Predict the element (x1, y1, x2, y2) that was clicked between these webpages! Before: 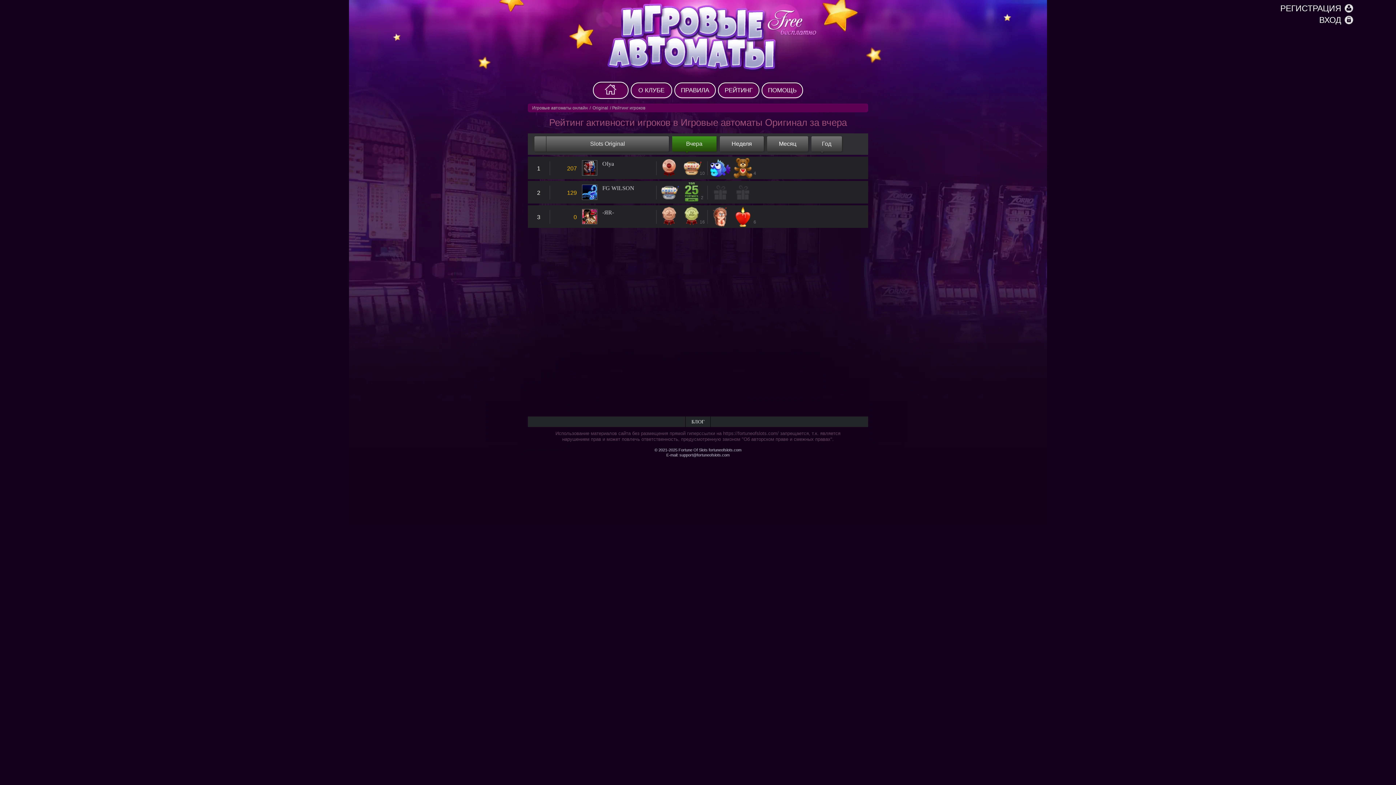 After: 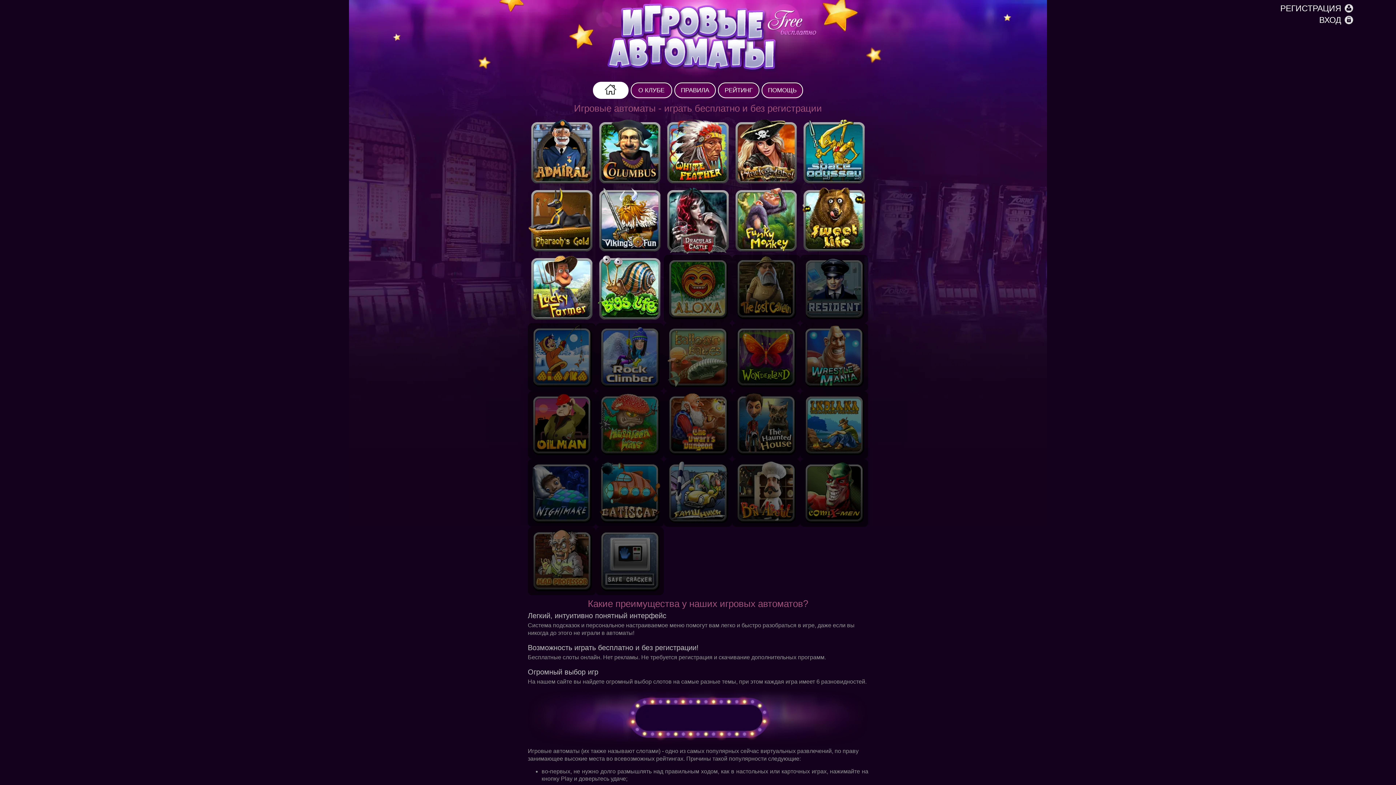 Action: bbox: (593, 81, 628, 98)